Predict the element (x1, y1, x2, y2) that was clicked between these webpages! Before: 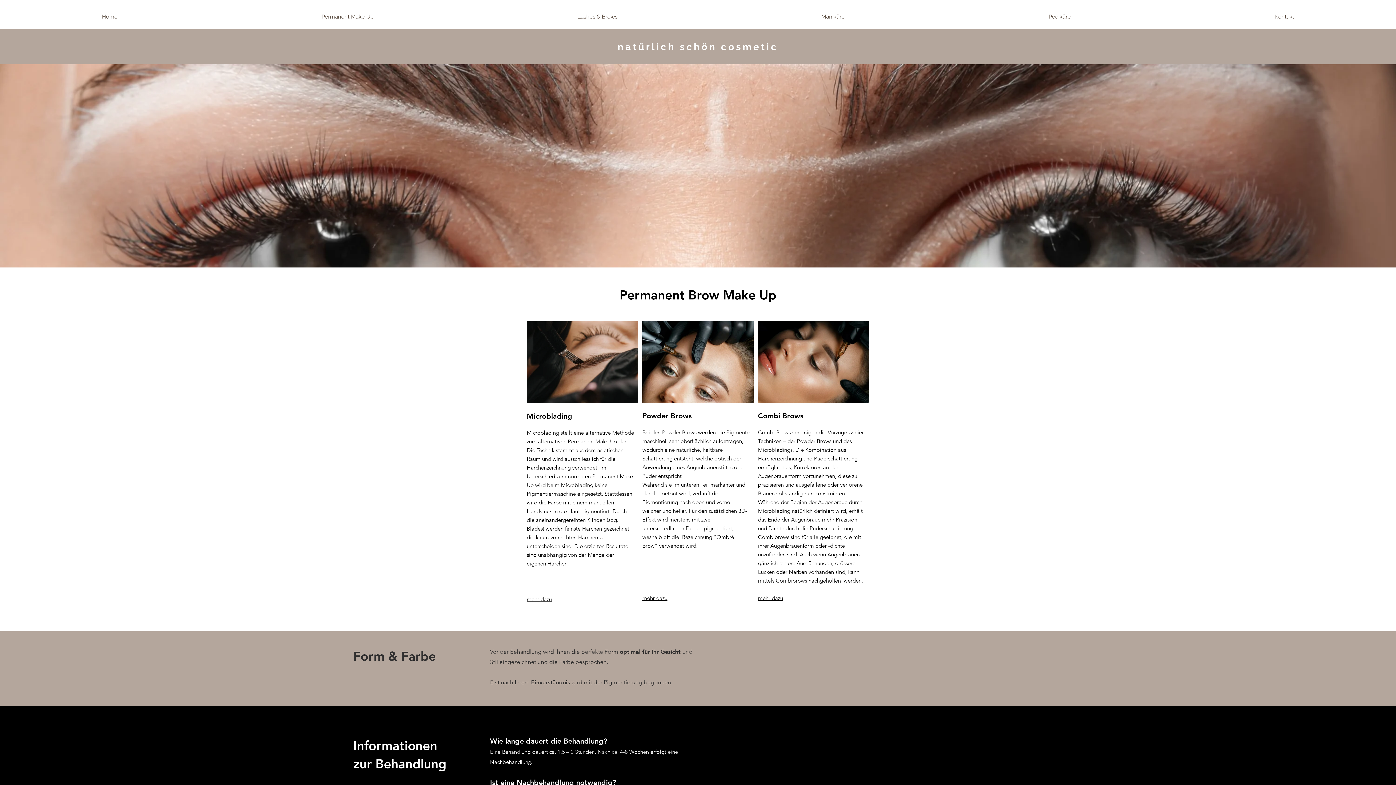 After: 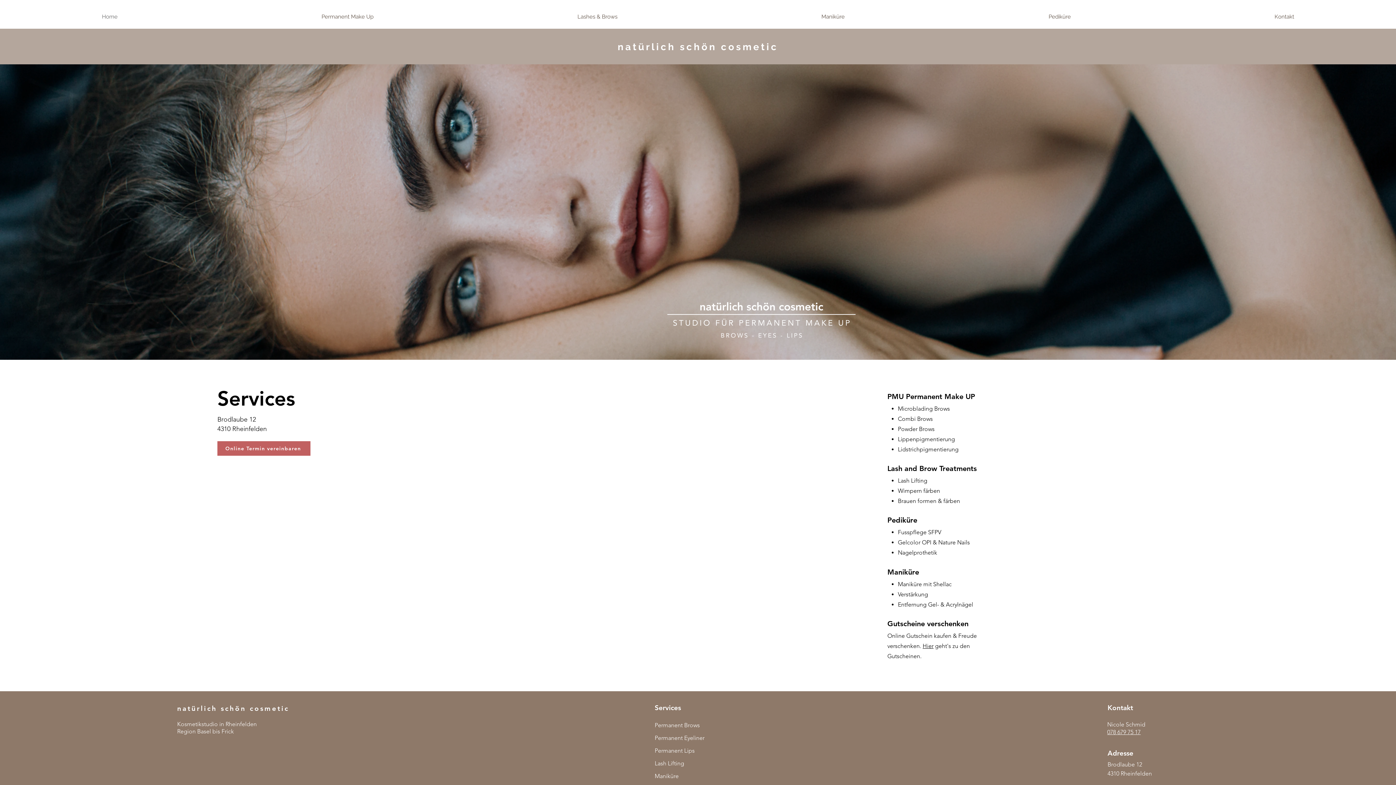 Action: bbox: (0, 10, 219, 23) label: Home